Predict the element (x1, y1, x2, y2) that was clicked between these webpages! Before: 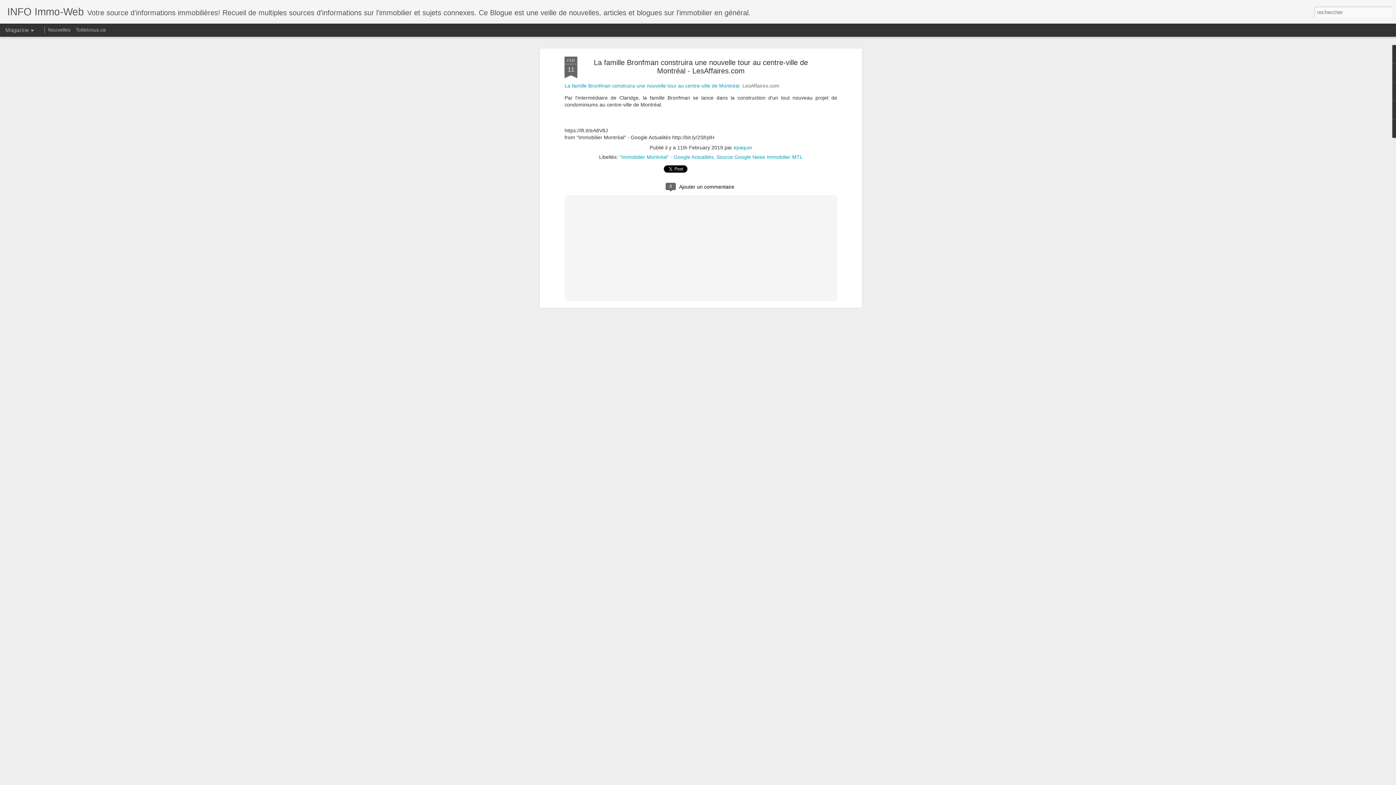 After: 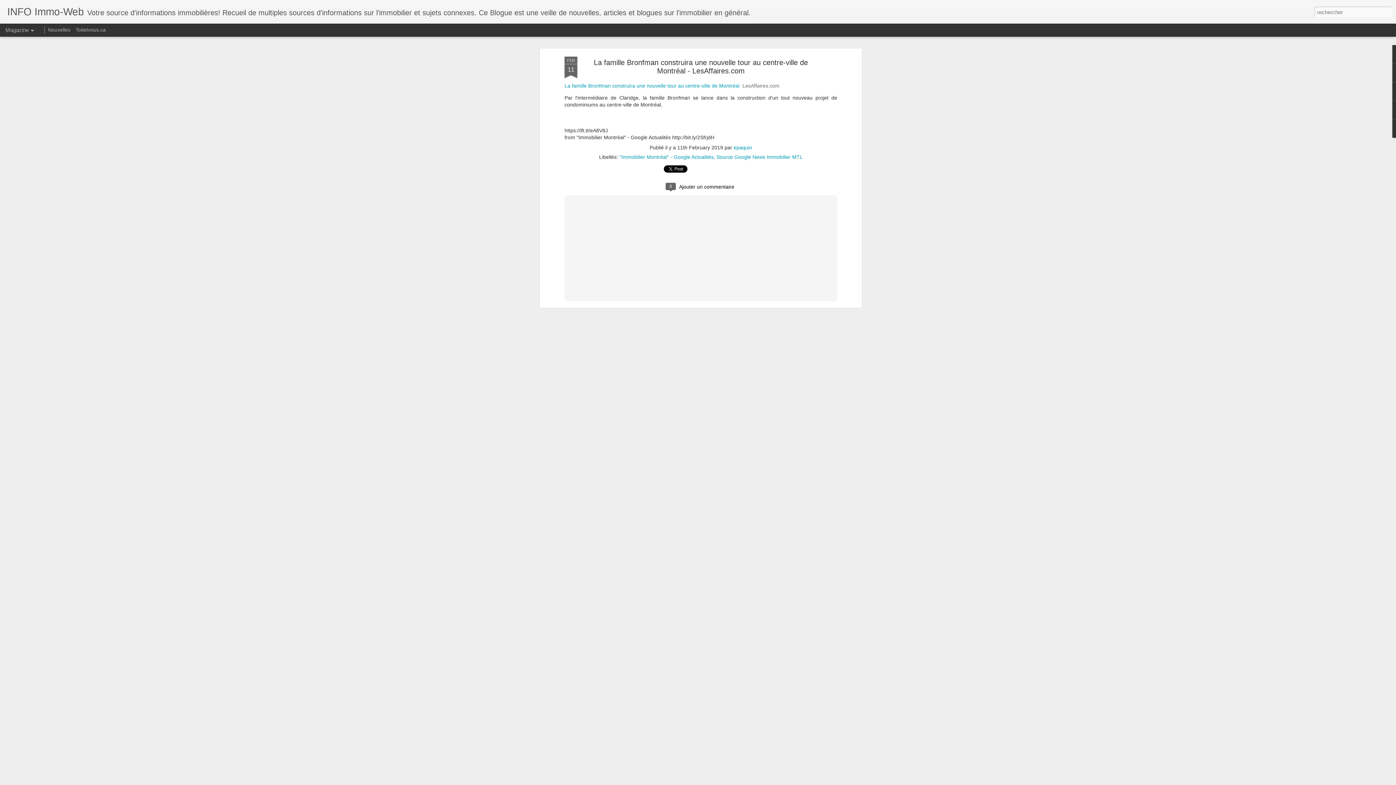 Action: label: La famille Bronfman construira une nouvelle tour au centre-ville de Montréal - LesAffaires.com bbox: (594, 58, 808, 74)